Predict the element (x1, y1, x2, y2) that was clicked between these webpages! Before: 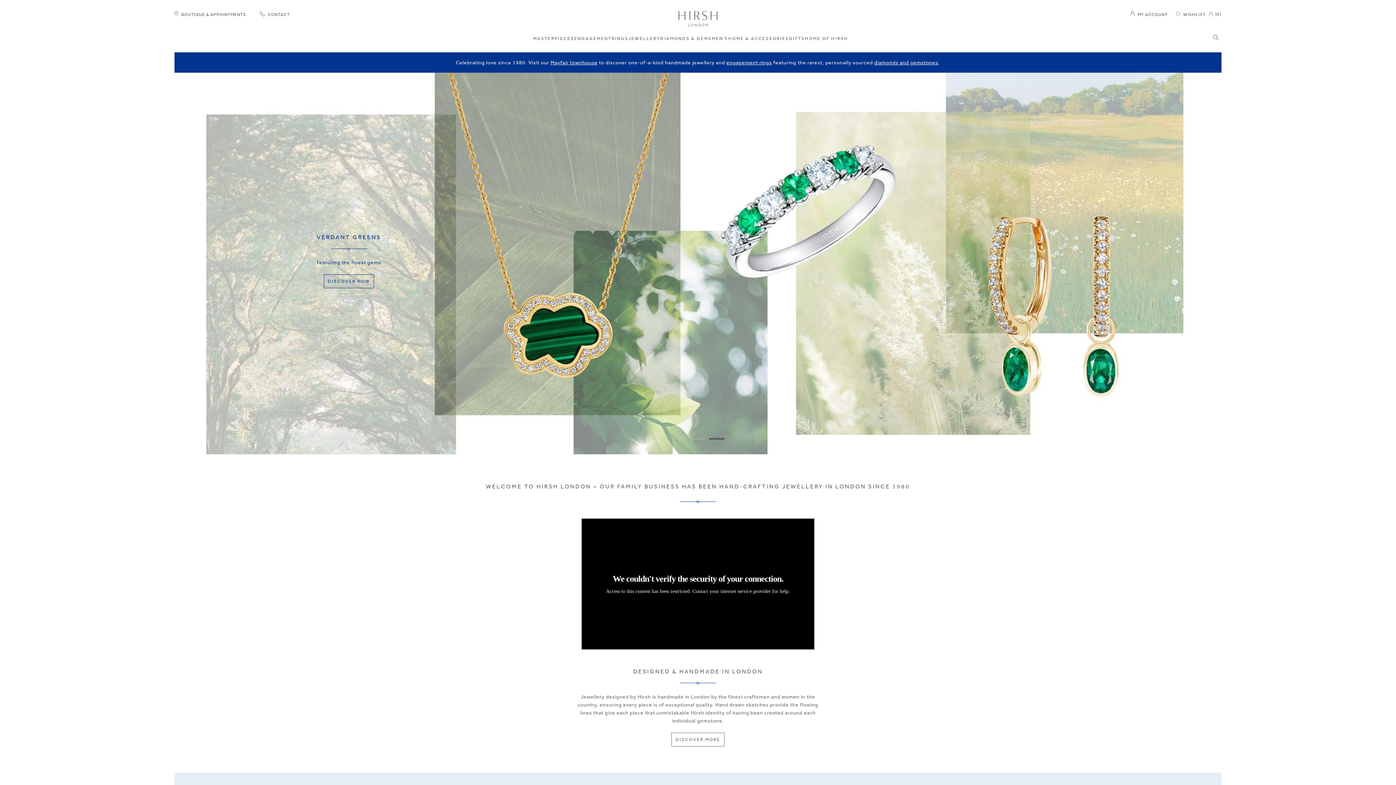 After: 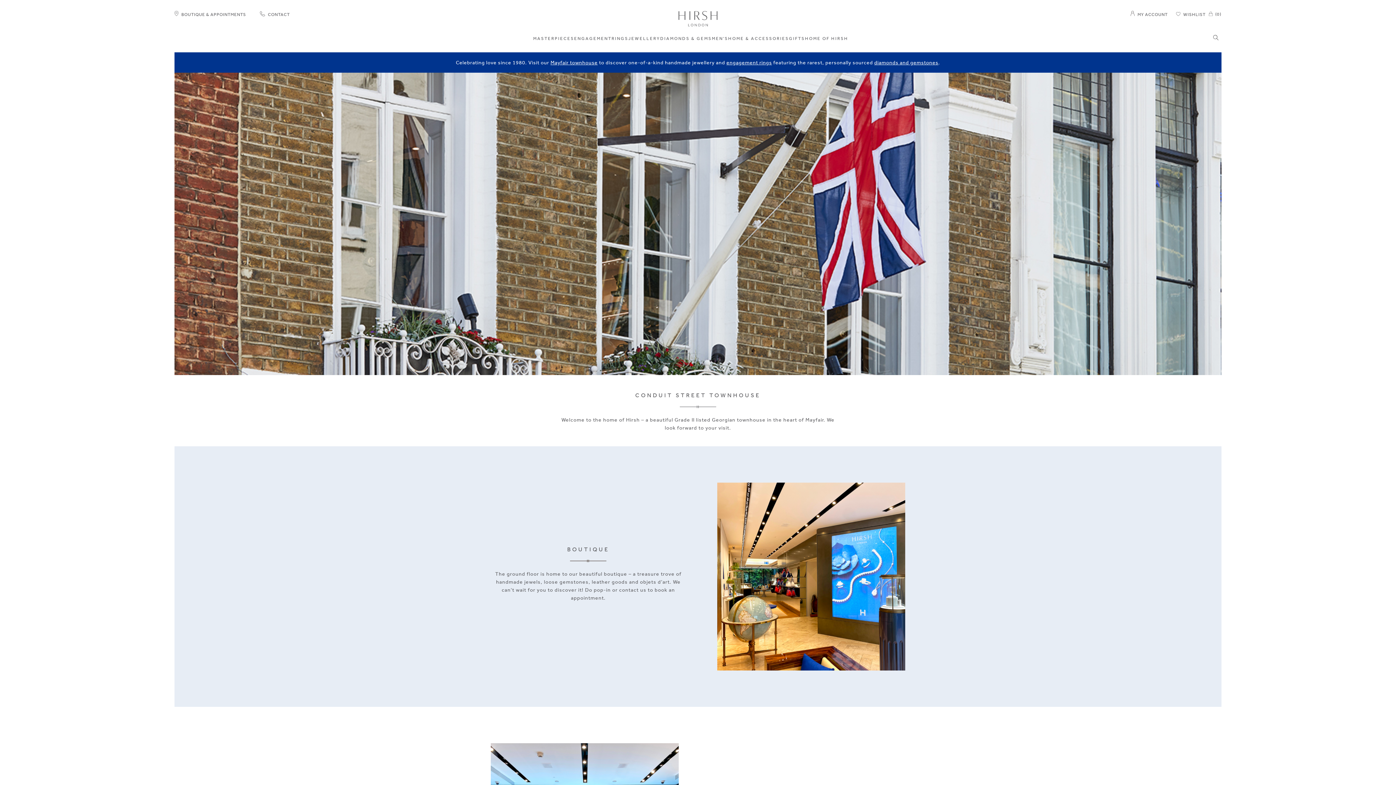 Action: bbox: (550, 59, 597, 65) label: Mayfair townhouse